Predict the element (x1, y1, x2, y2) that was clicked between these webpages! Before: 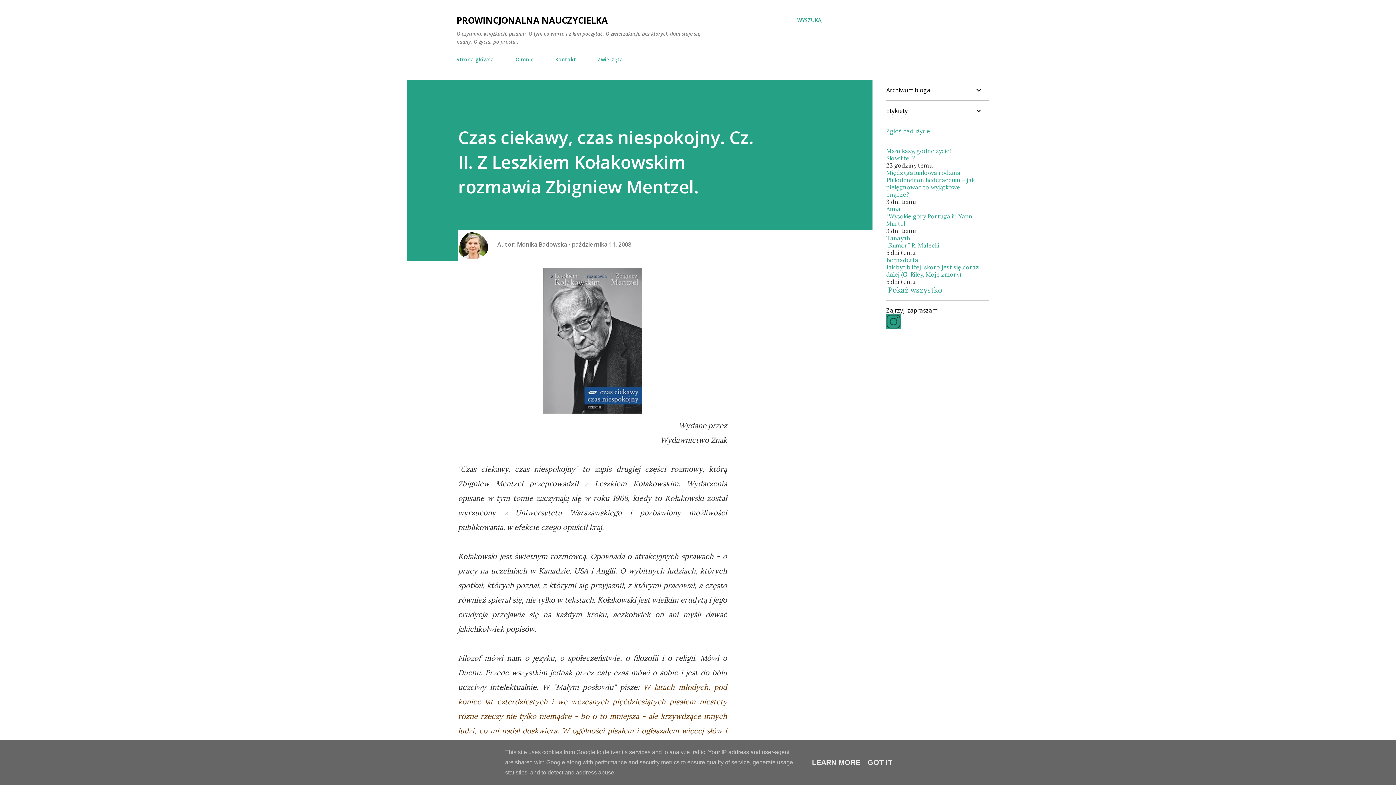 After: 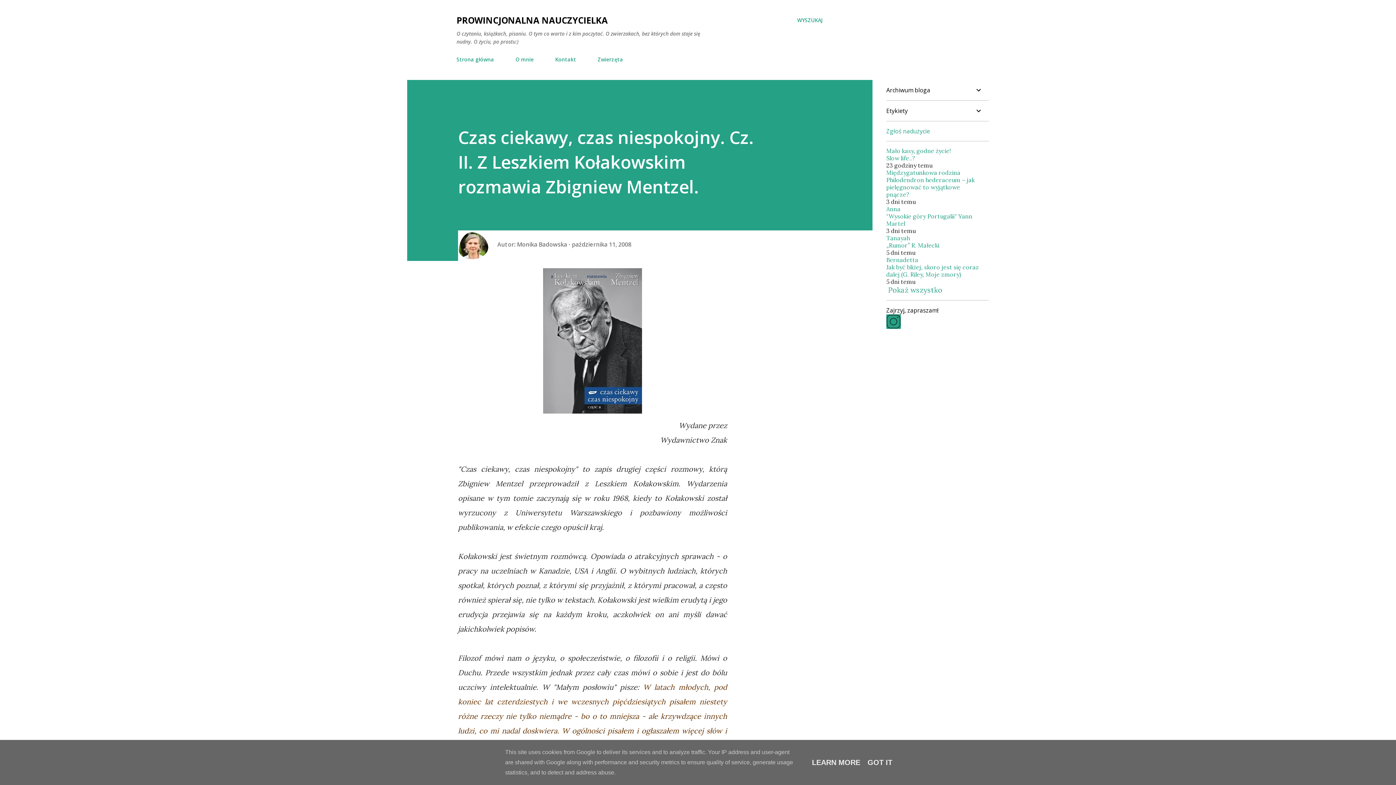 Action: label: Mało kasy, godne życie! bbox: (886, 147, 951, 154)